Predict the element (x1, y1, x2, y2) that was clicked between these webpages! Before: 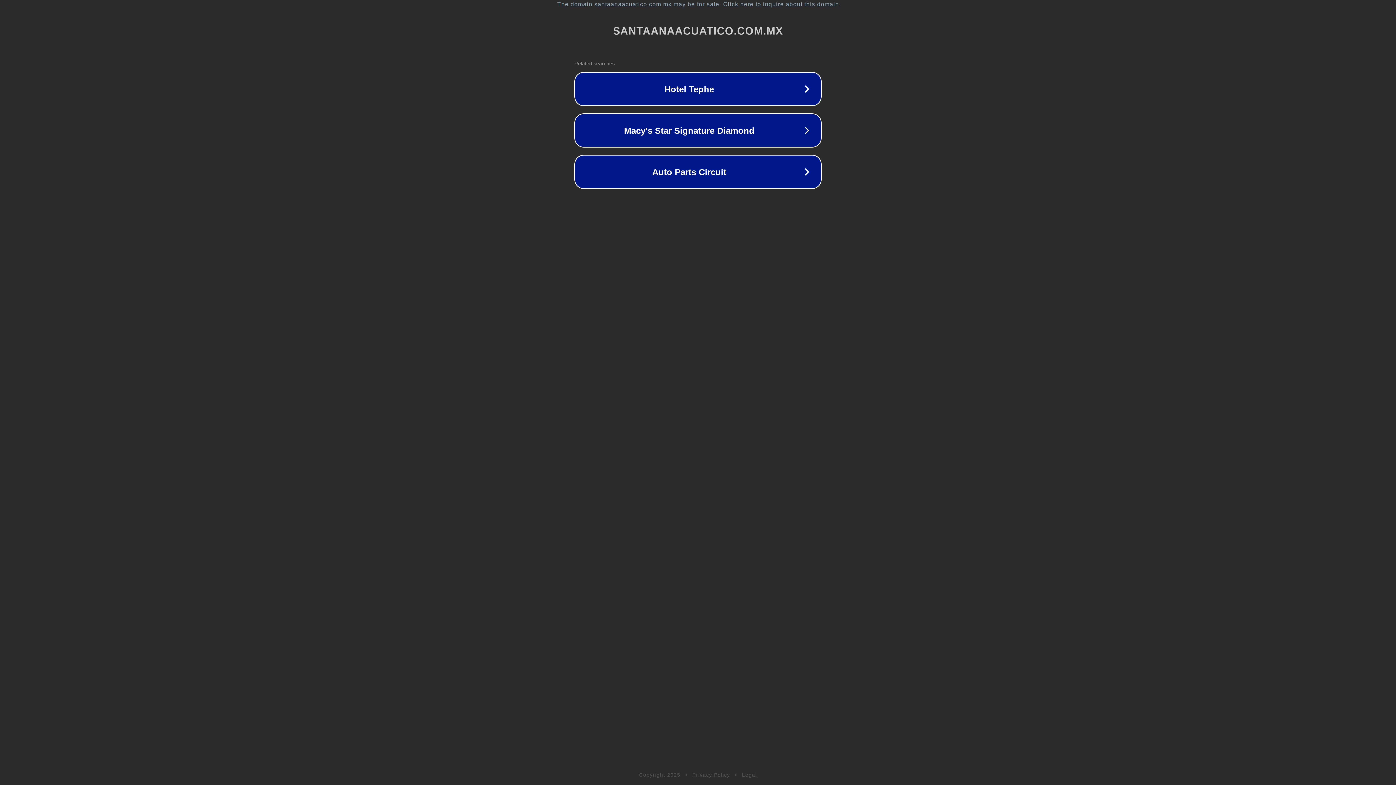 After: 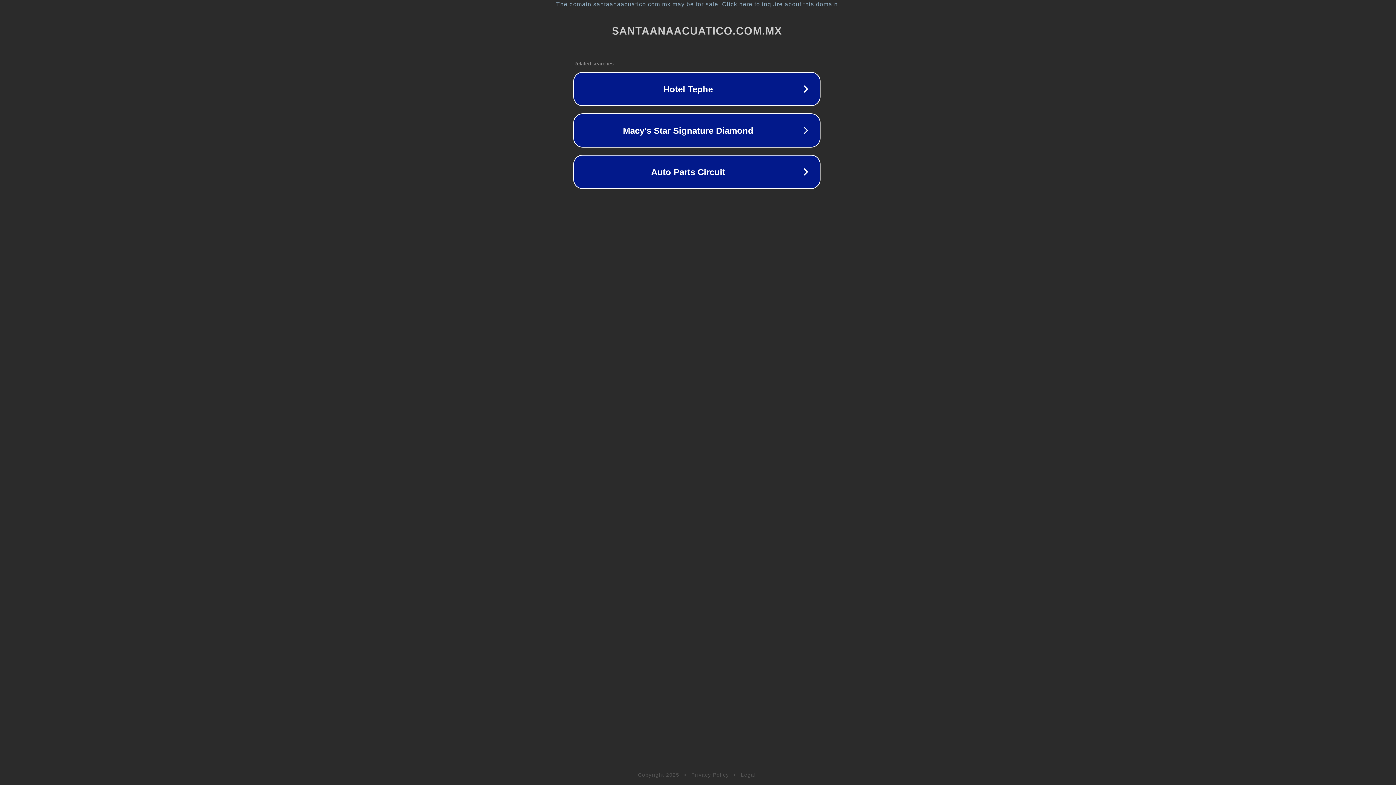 Action: bbox: (1, 1, 1397, 7) label: The domain santaanaacuatico.com.mx may be for sale. Click here to inquire about this domain.